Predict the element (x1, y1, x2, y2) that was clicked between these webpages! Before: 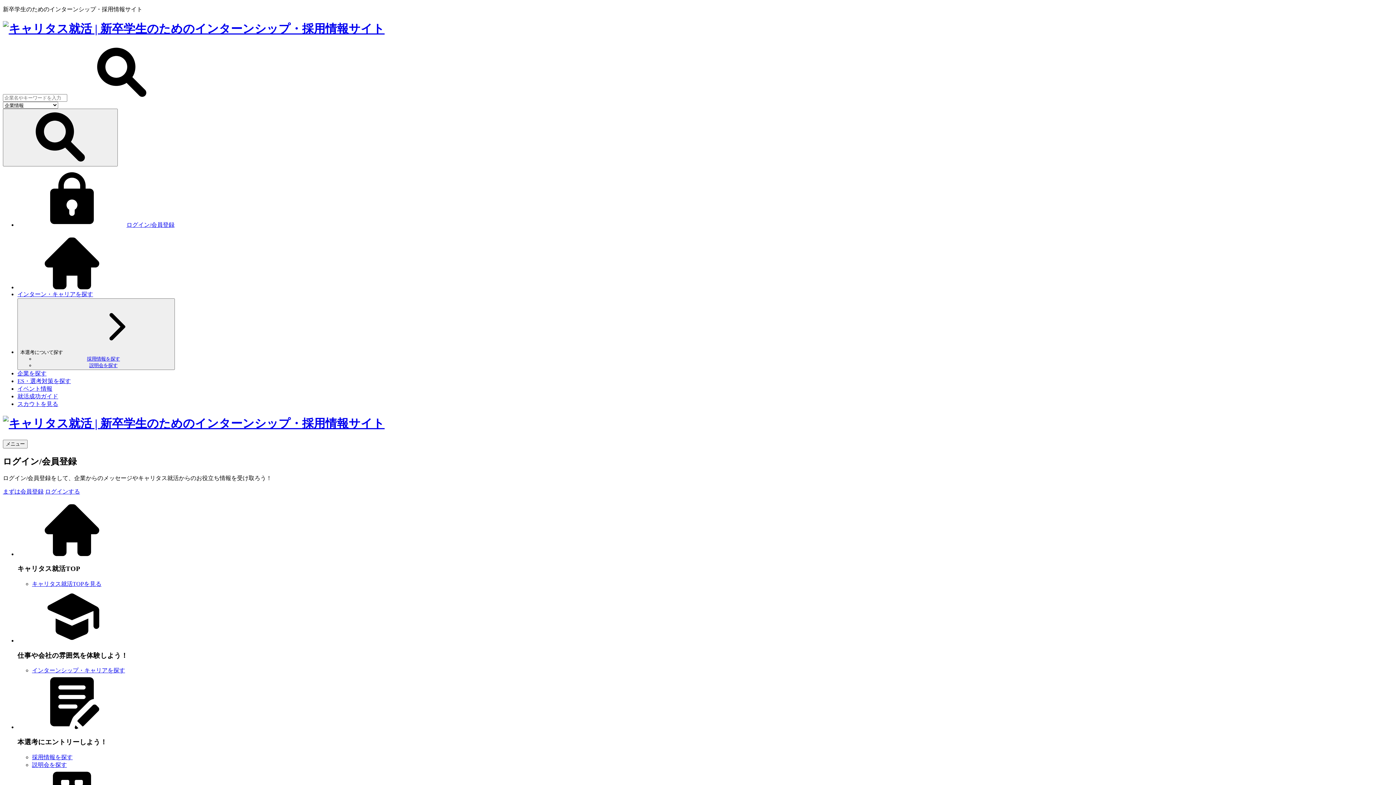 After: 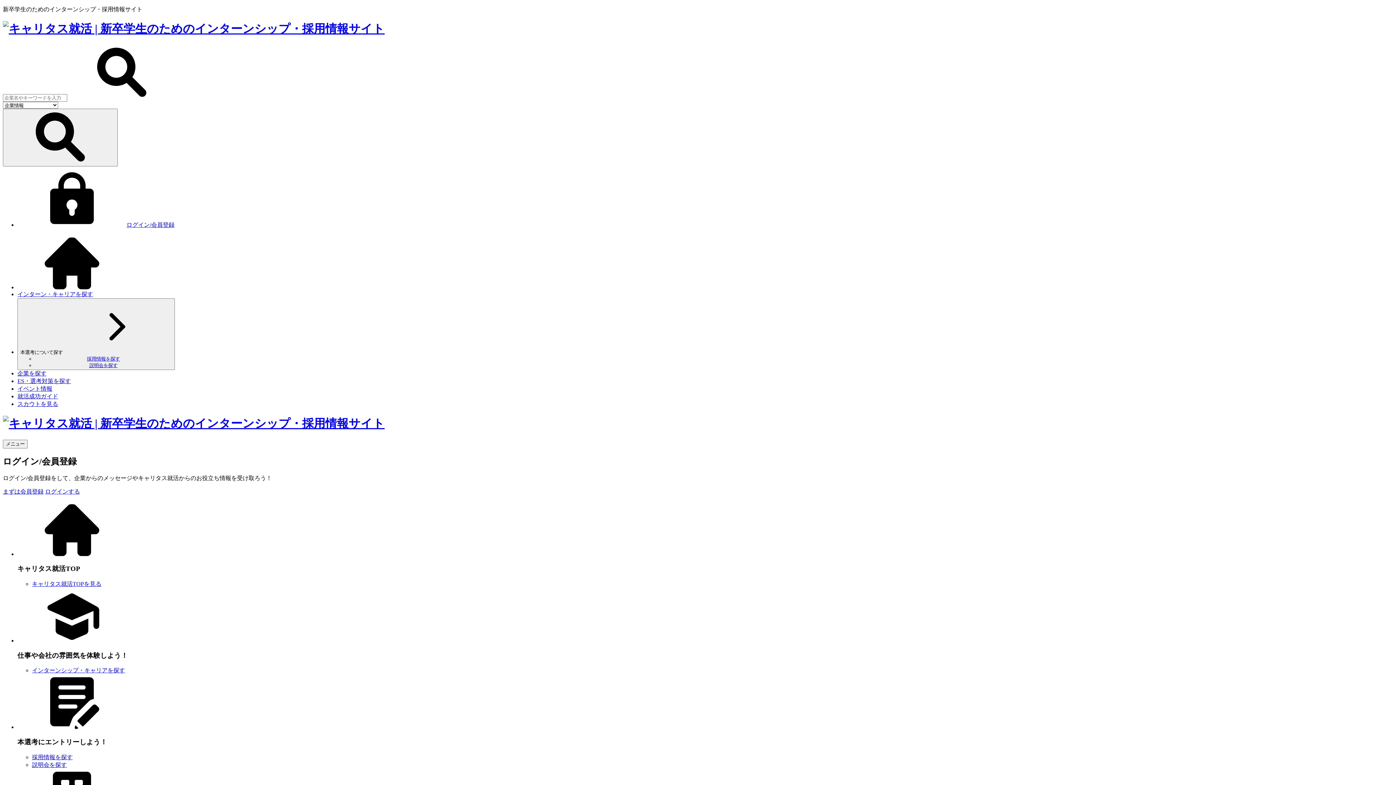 Action: bbox: (32, 667, 1393, 675) label: インターンシップ・キャリアを探す